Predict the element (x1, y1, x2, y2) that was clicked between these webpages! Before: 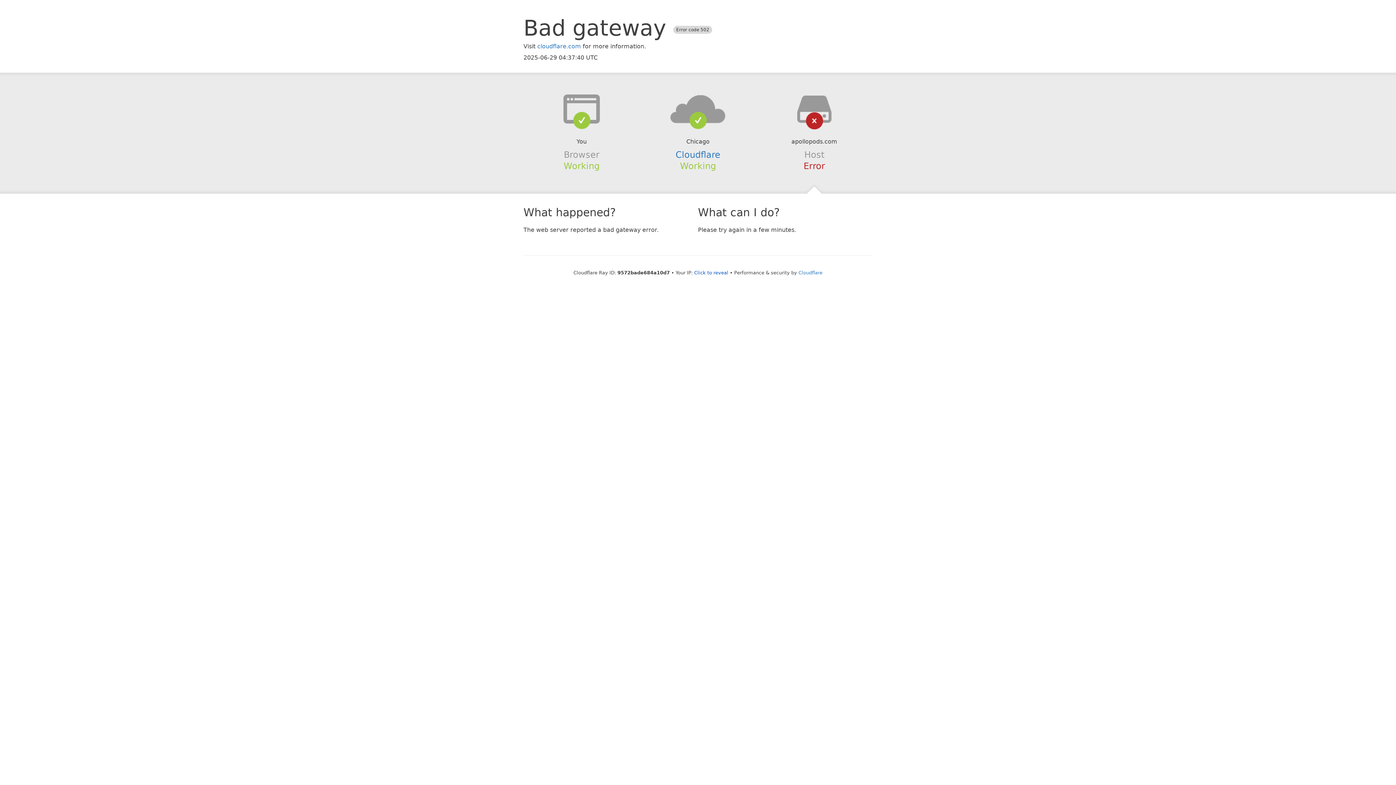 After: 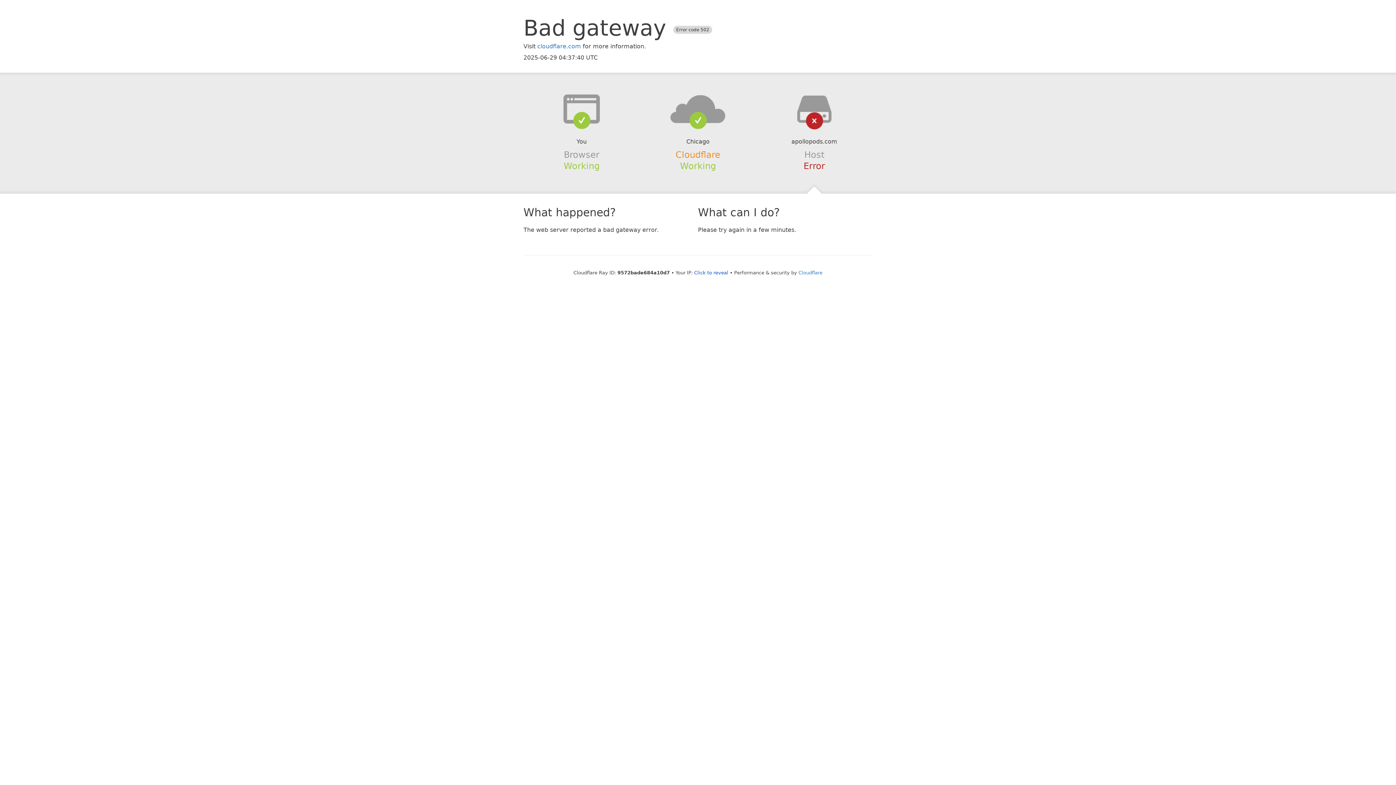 Action: bbox: (675, 149, 720, 159) label: Cloudflare